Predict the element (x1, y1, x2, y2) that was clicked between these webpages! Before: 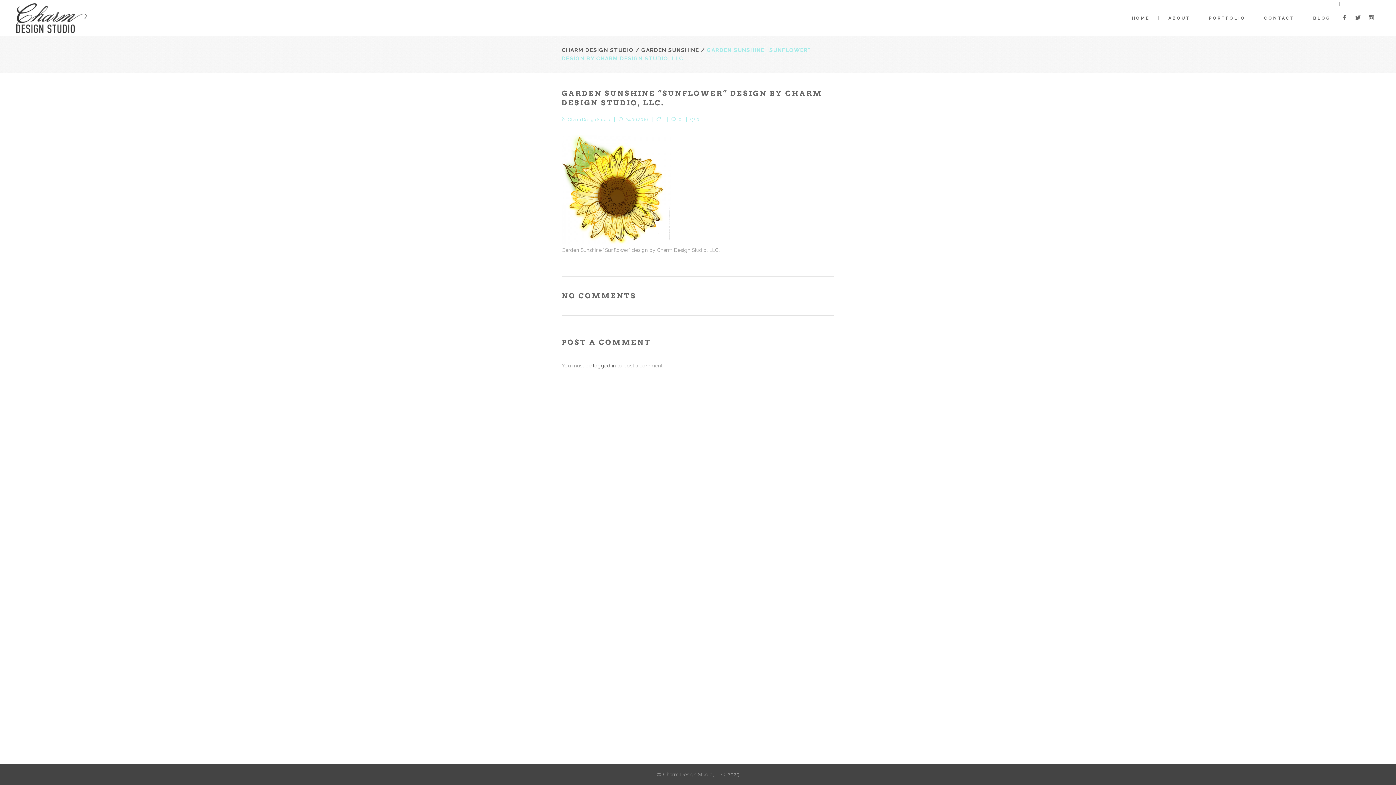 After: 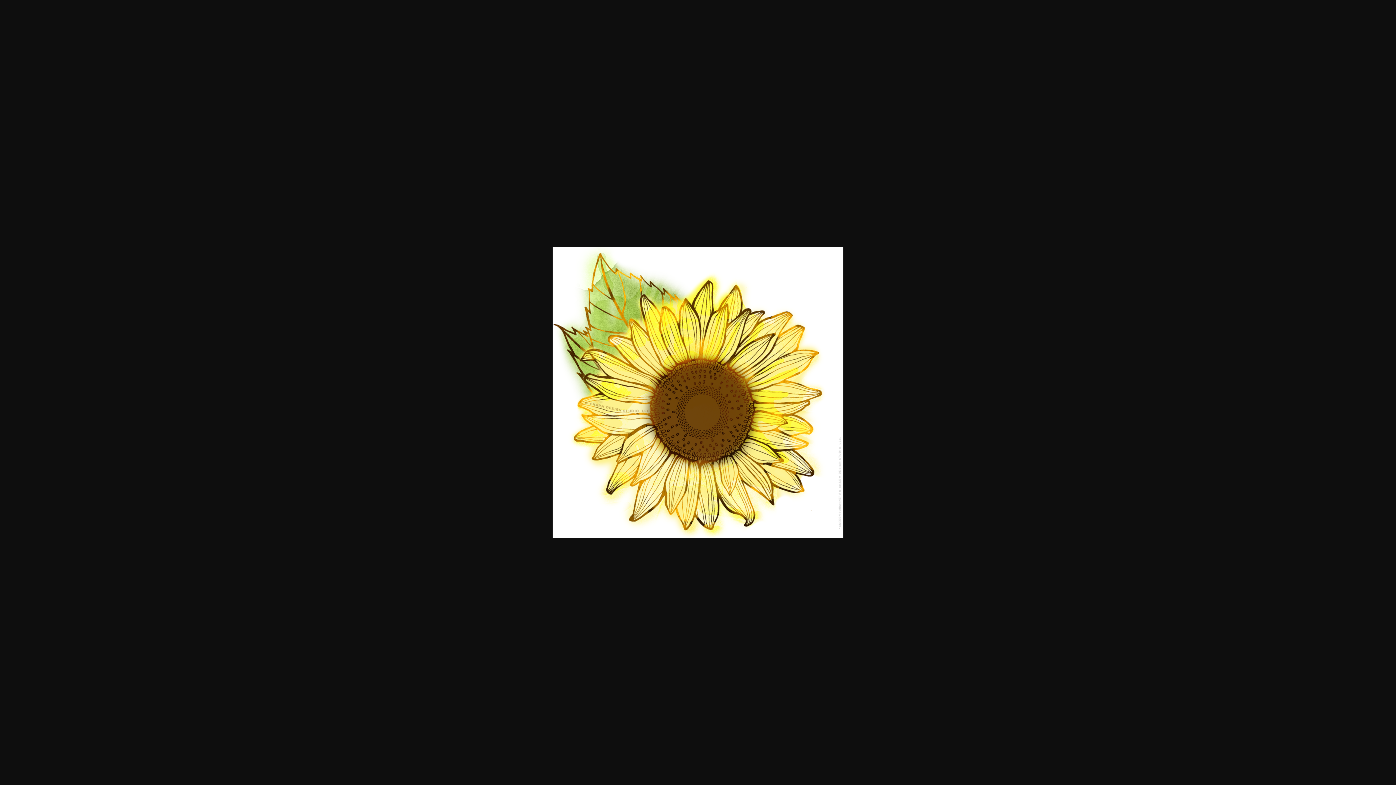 Action: bbox: (561, 239, 670, 245)